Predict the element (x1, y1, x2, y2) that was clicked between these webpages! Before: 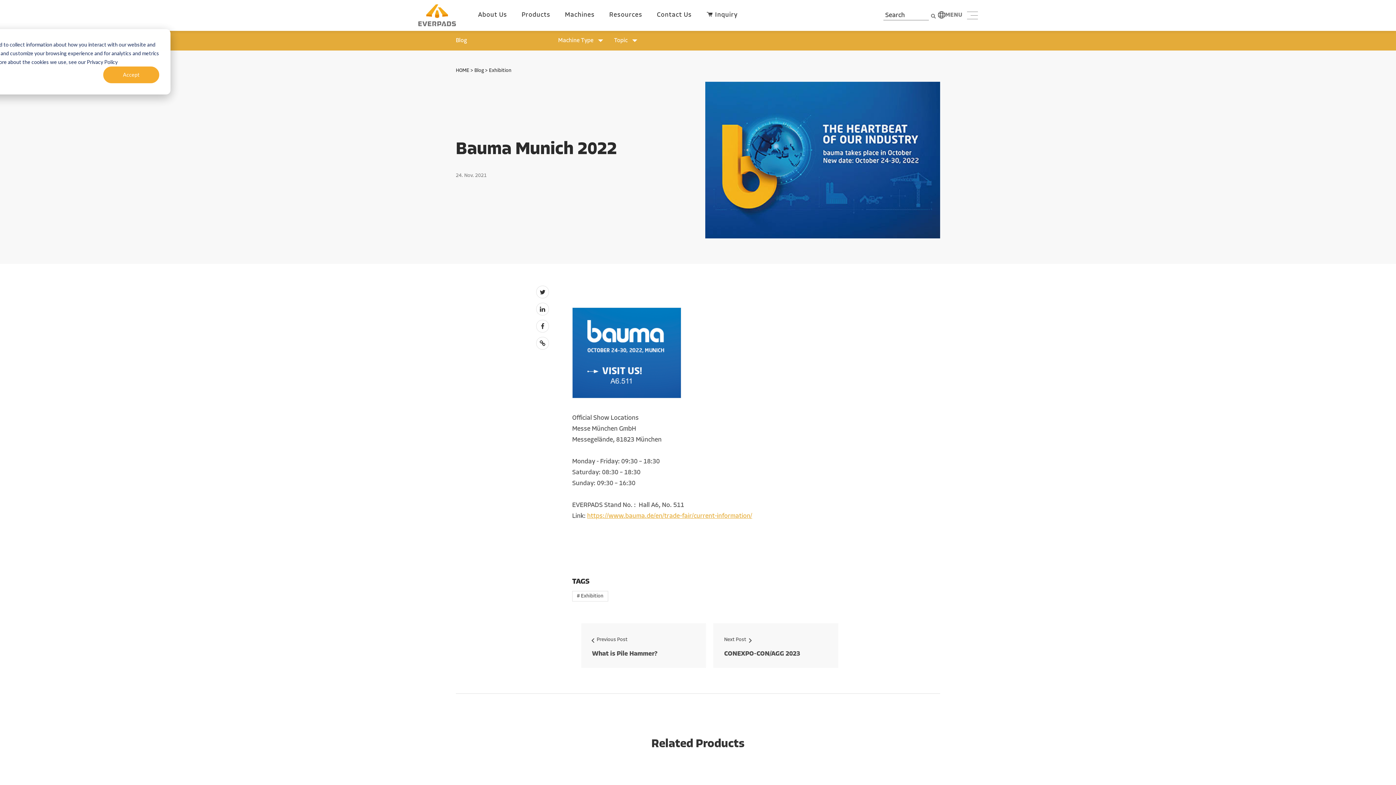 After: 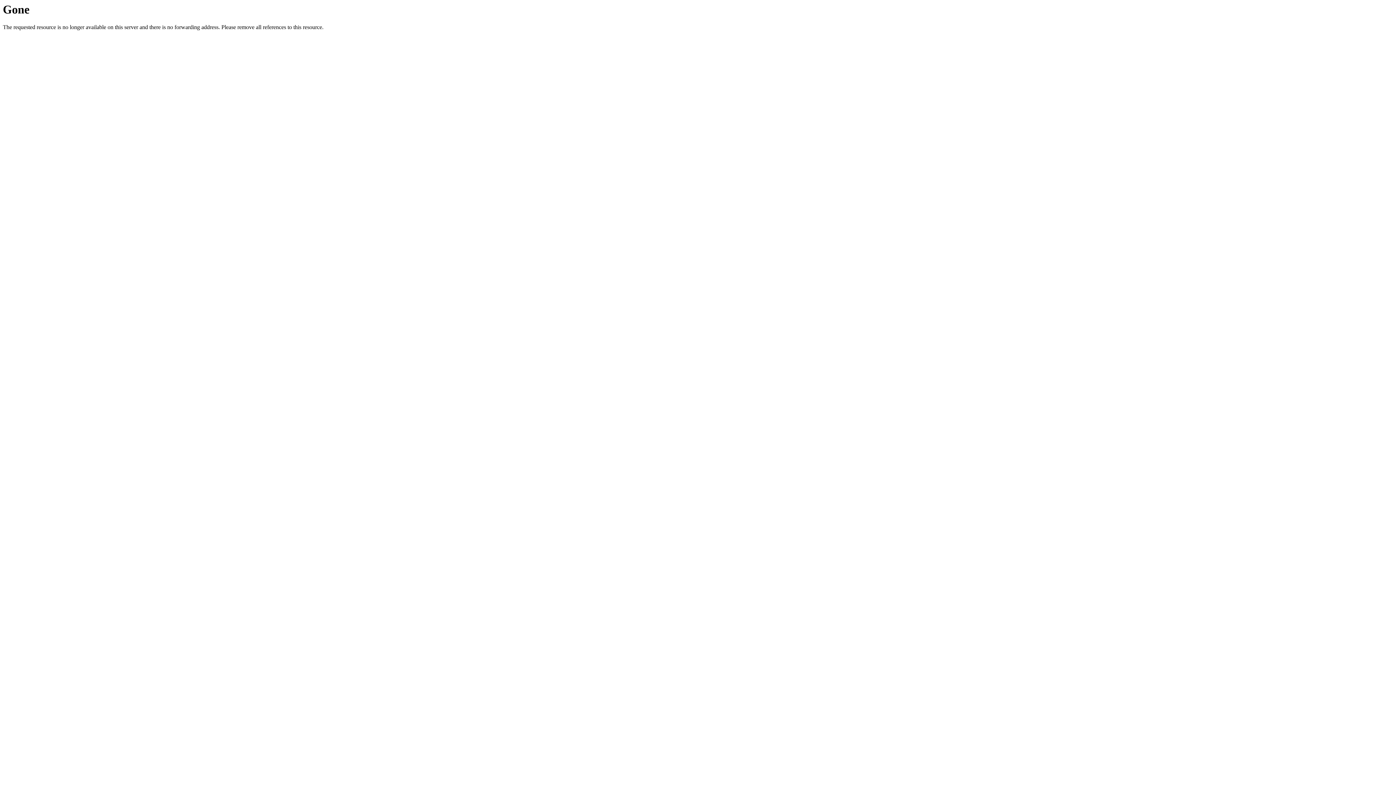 Action: bbox: (587, 513, 752, 519) label: https://www.bauma.de/en/trade-fair/current-information/